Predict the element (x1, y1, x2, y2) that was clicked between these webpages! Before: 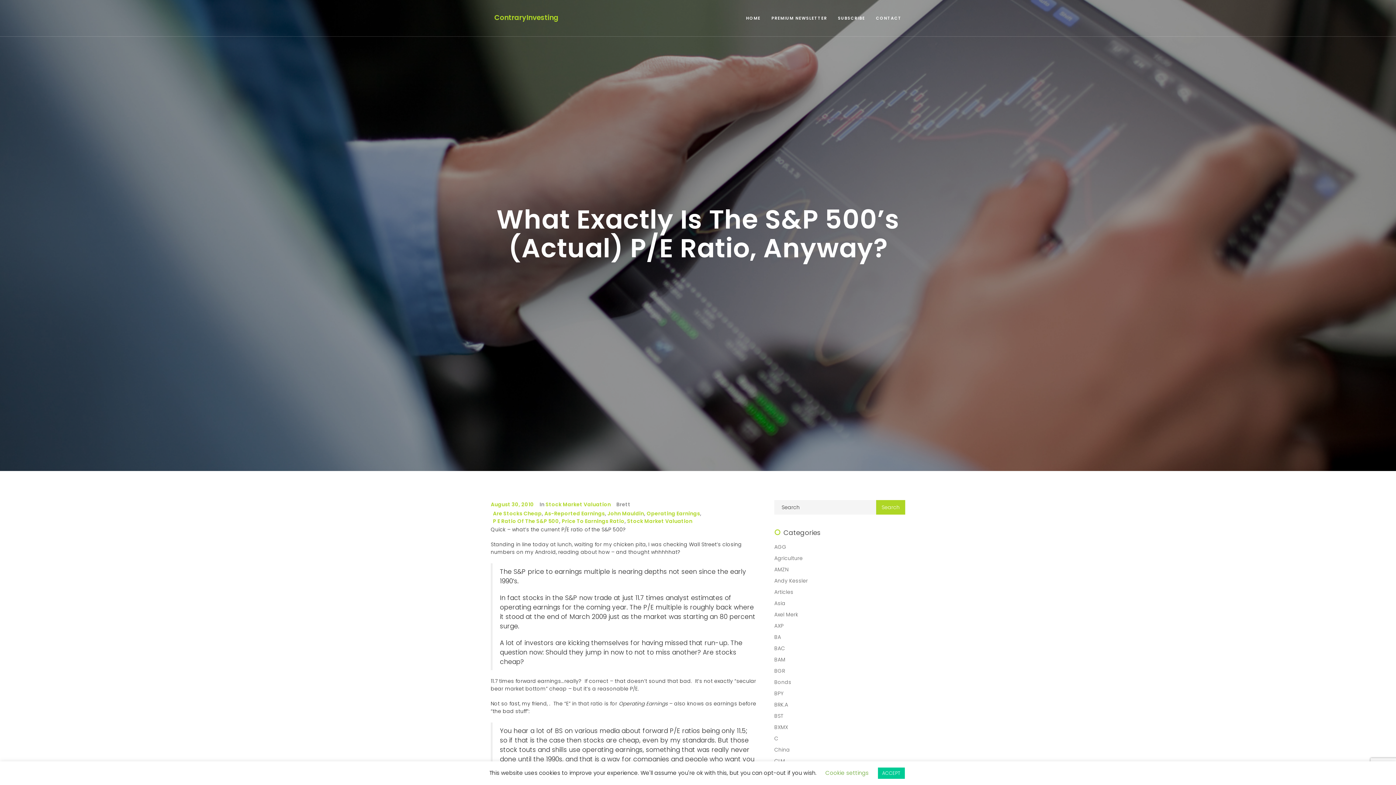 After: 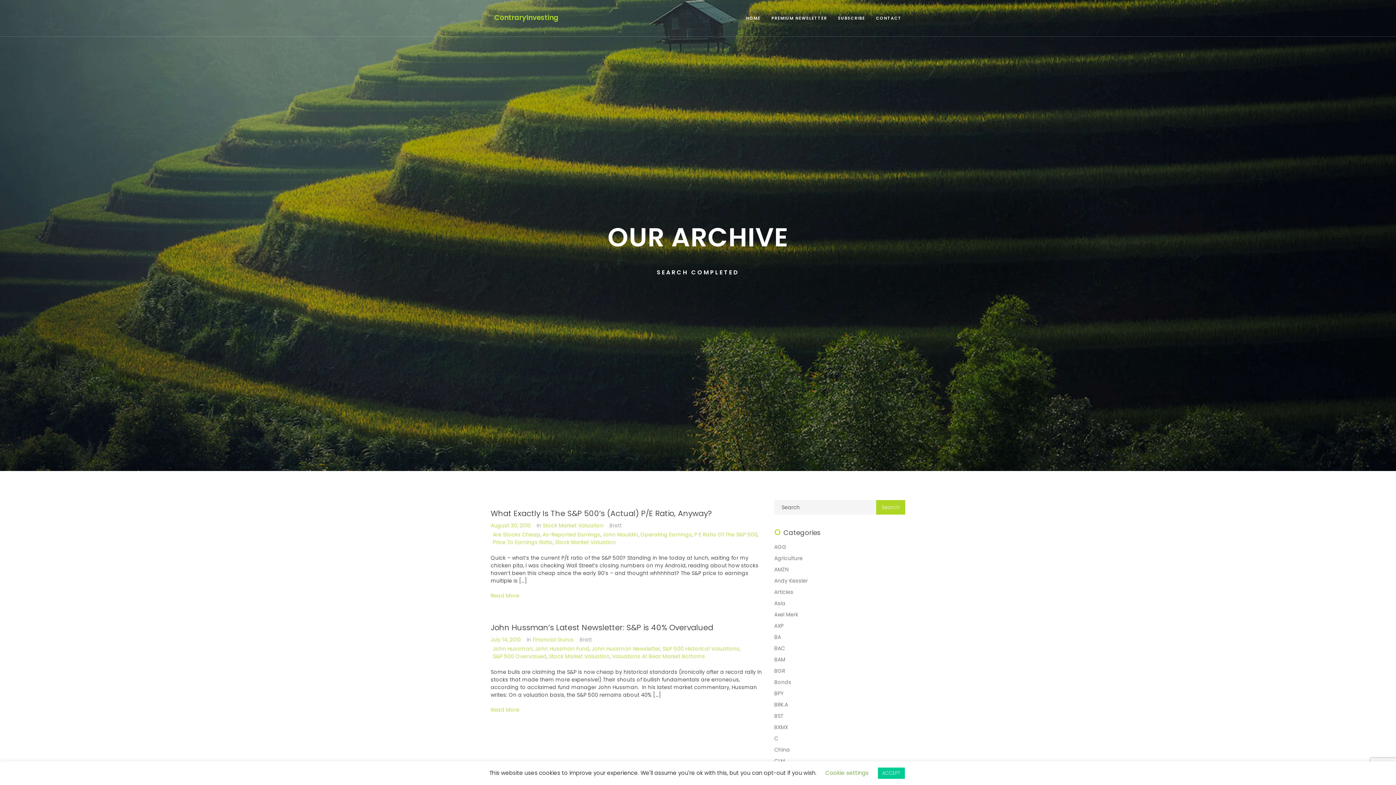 Action: label: Stock Market Valuation bbox: (627, 517, 692, 525)